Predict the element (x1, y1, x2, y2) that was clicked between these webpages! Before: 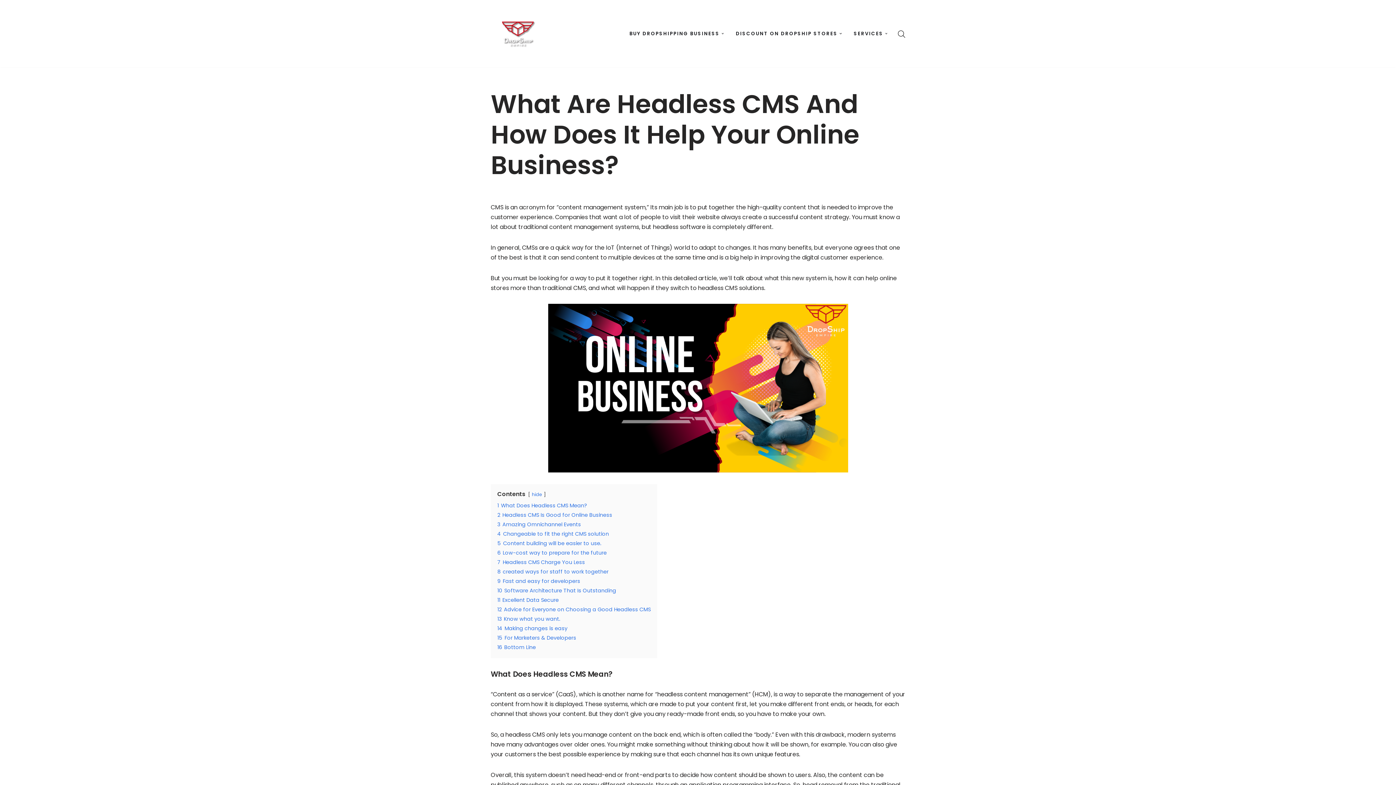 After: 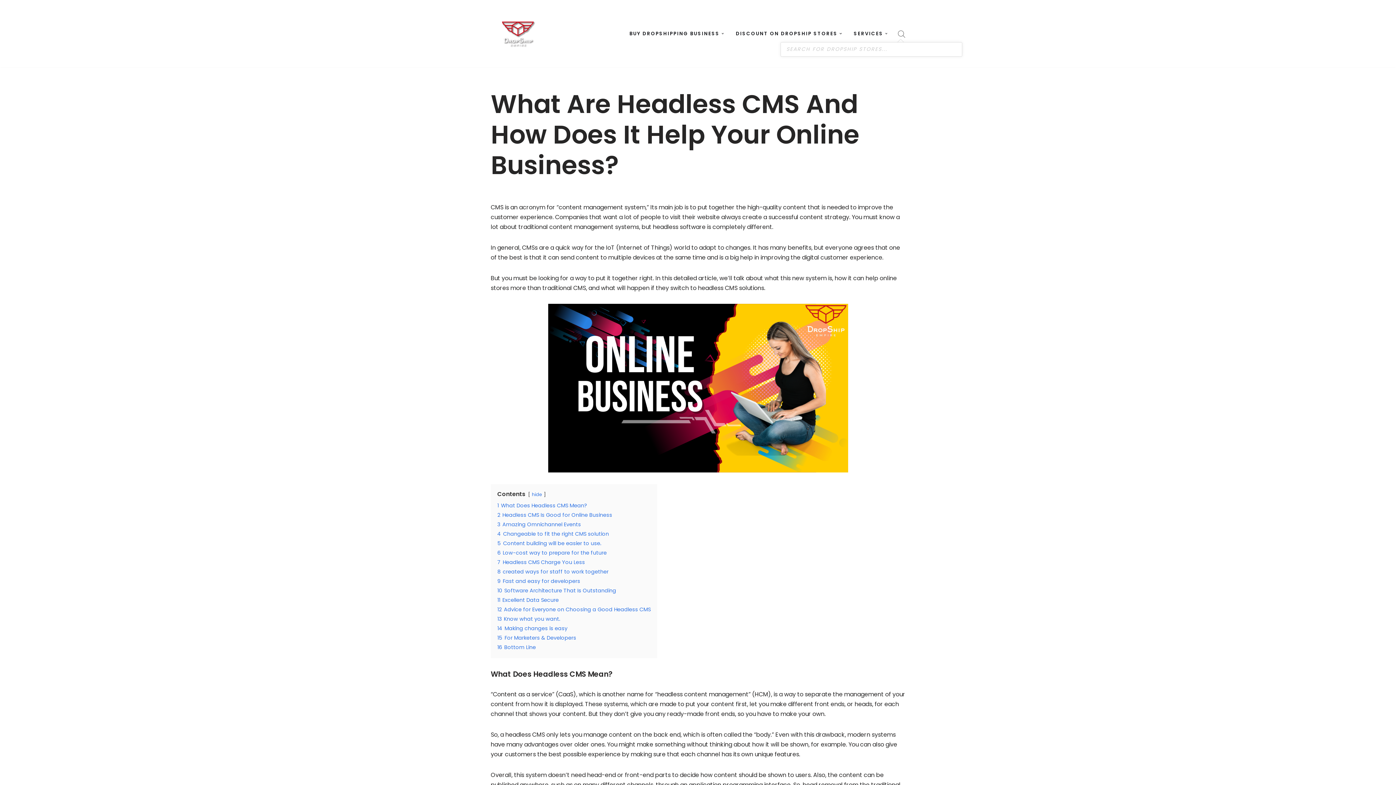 Action: bbox: (898, 28, 905, 39)